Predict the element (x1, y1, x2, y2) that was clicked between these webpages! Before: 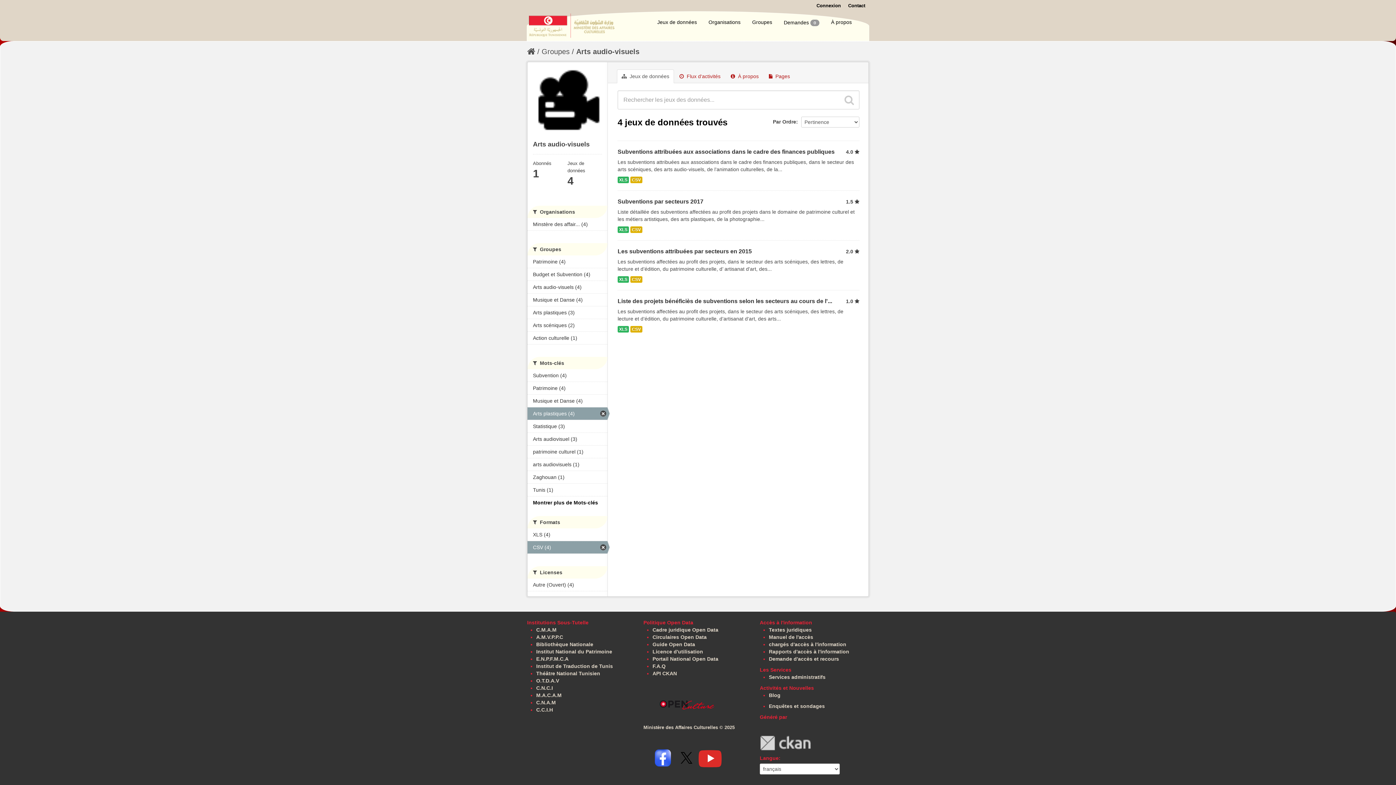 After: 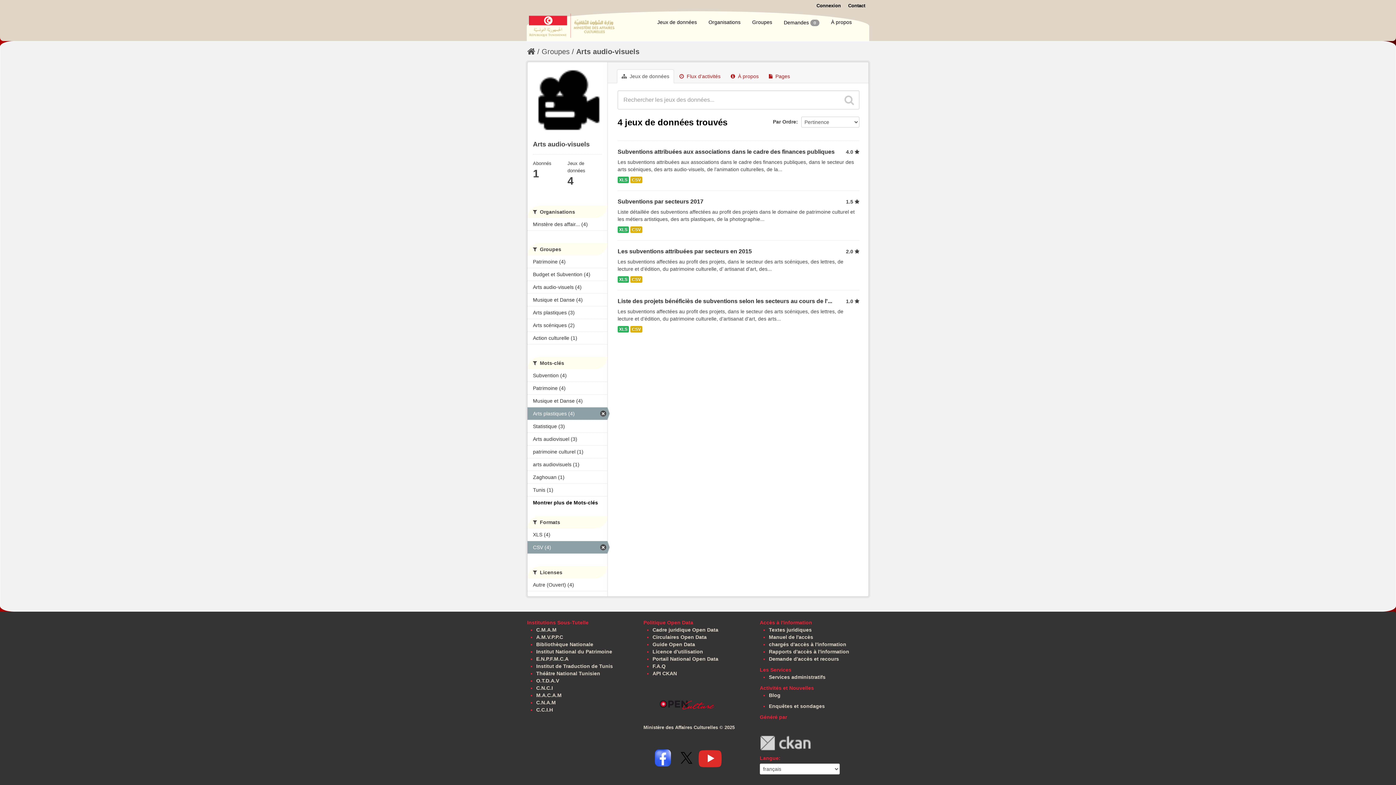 Action: bbox: (674, 734, 698, 770)